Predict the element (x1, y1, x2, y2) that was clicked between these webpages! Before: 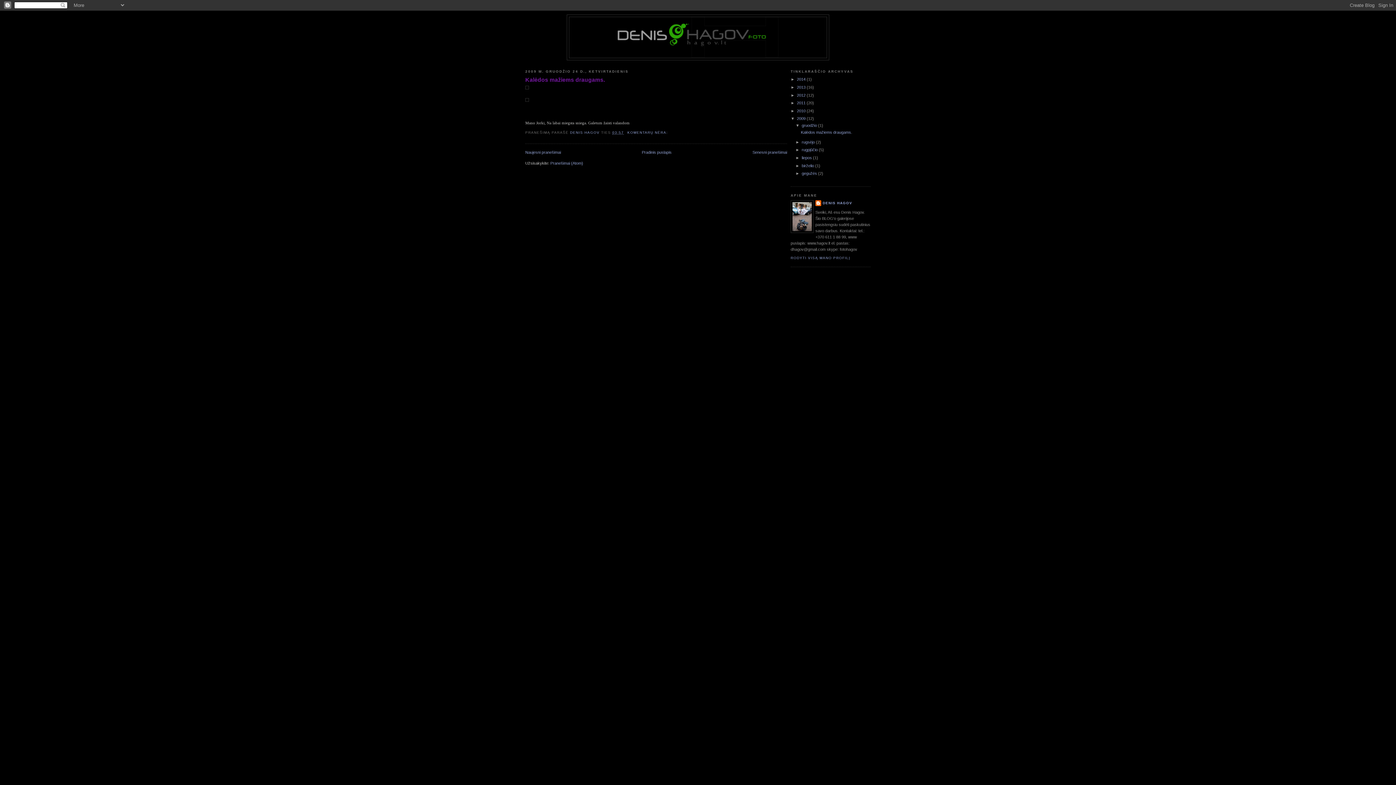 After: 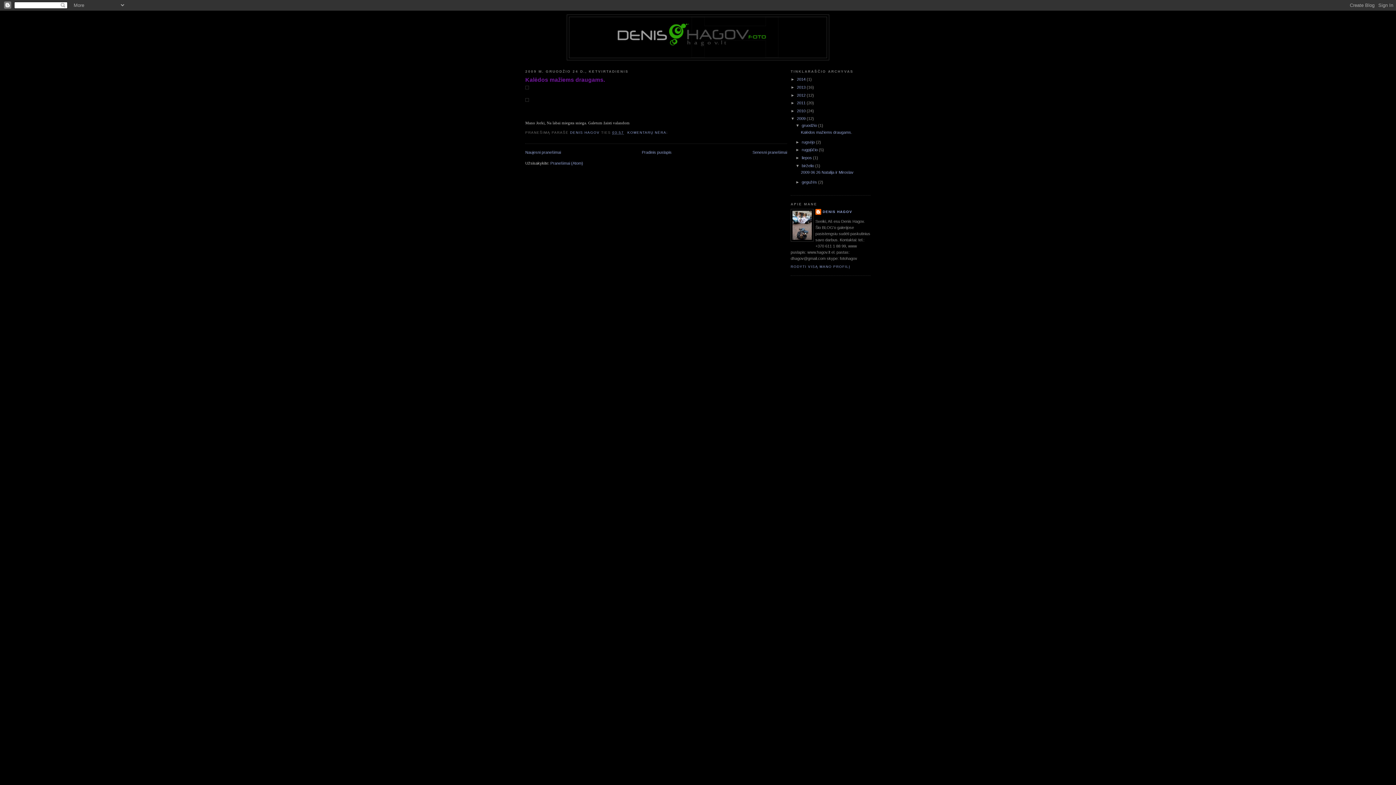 Action: bbox: (795, 163, 801, 167) label: ►  